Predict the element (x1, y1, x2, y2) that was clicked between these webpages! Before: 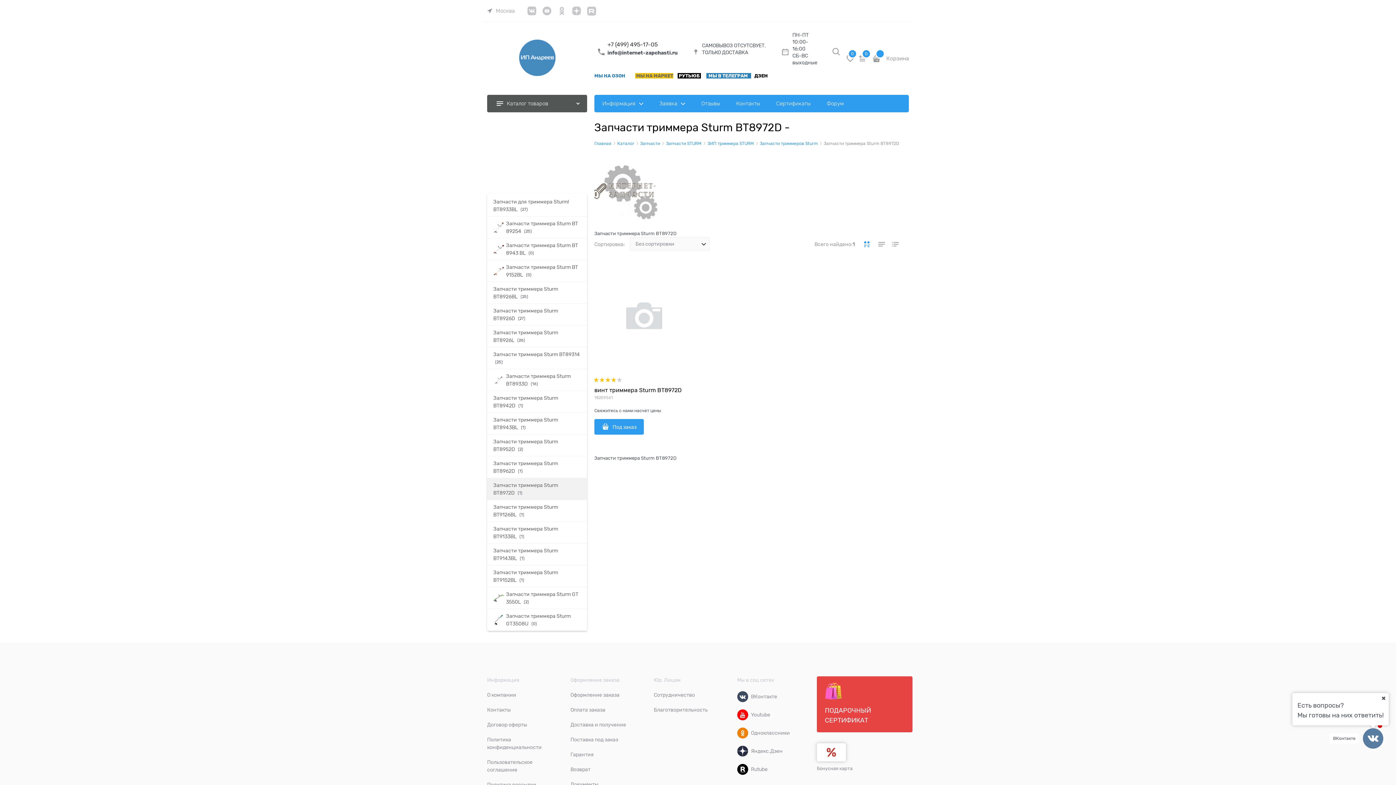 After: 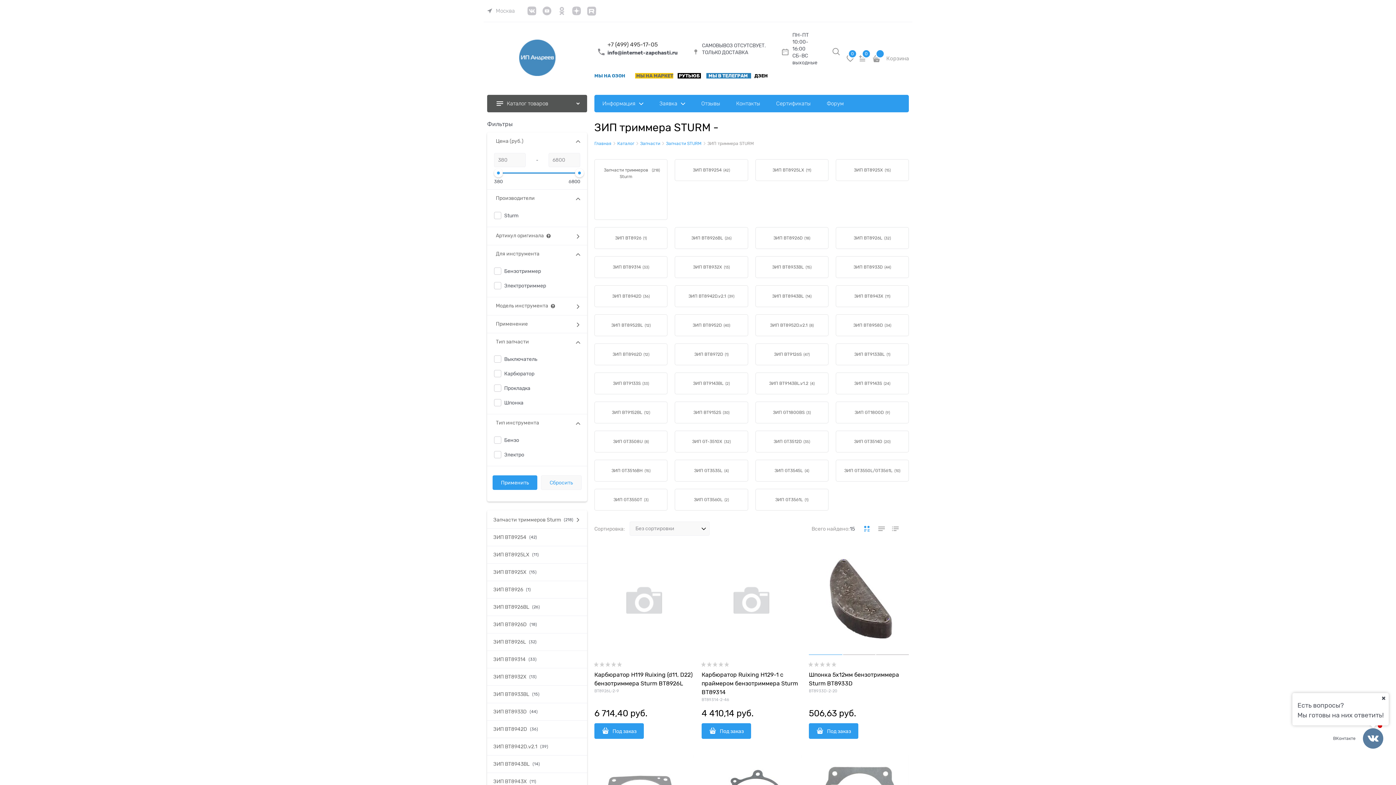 Action: bbox: (707, 141, 754, 145) label: ЗИП триммера STURM